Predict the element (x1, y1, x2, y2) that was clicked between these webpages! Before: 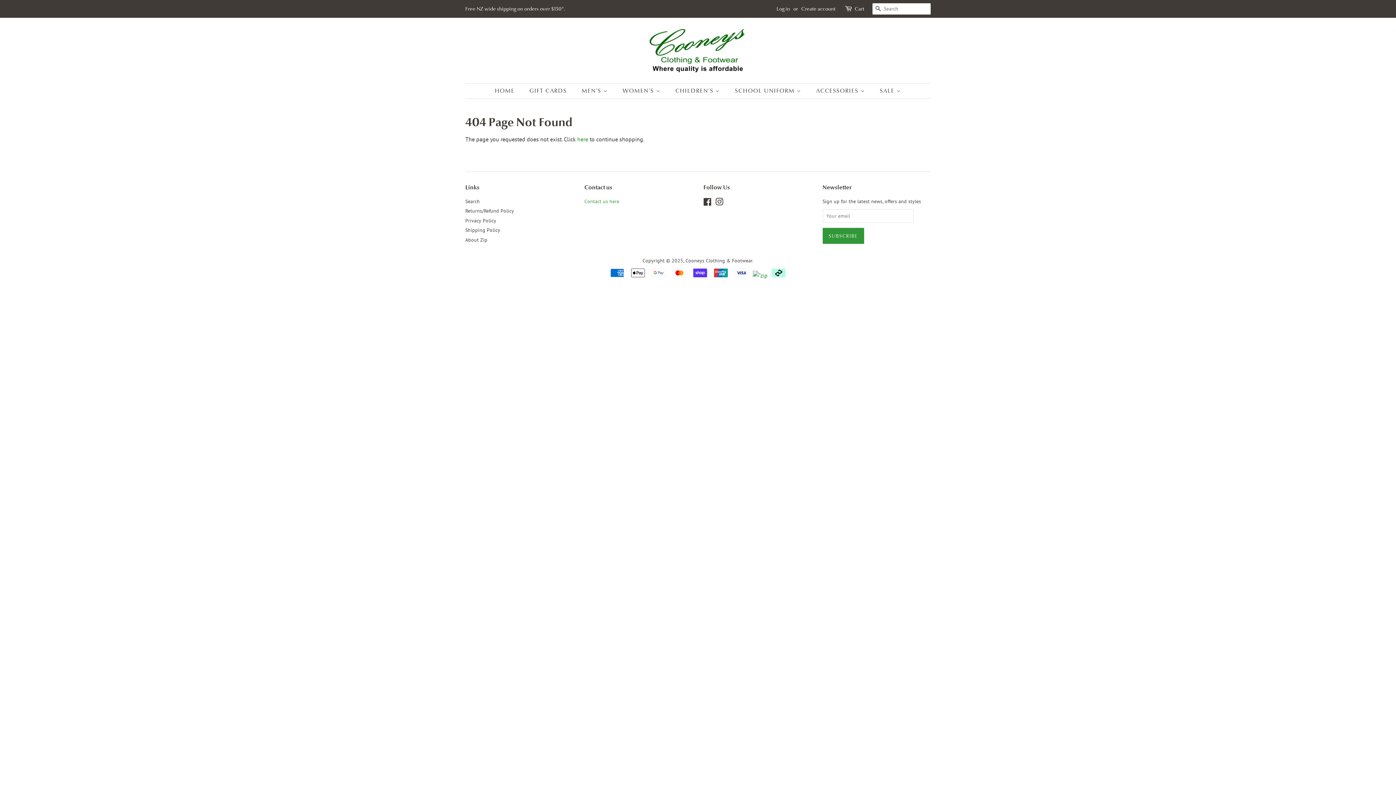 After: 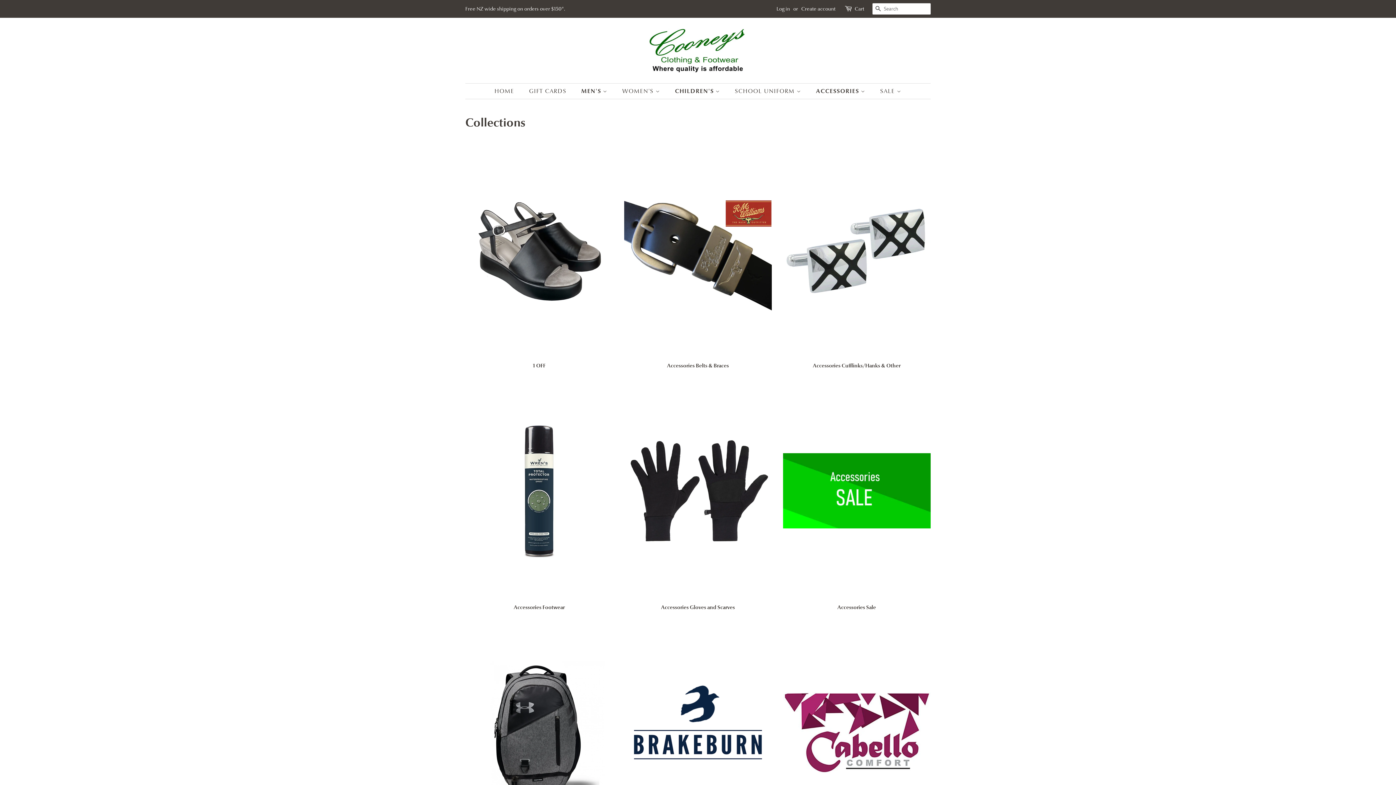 Action: bbox: (576, 83, 615, 98) label: MEN'S 